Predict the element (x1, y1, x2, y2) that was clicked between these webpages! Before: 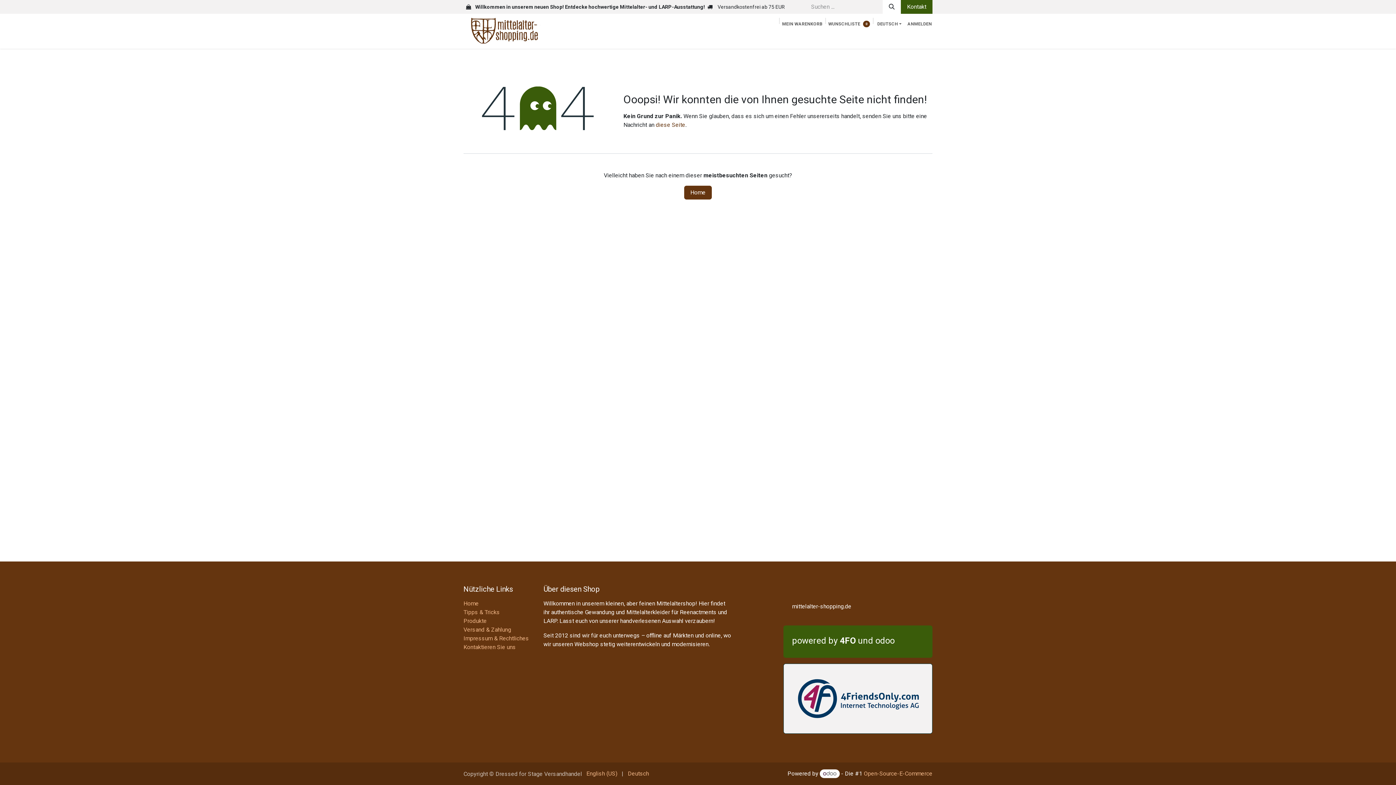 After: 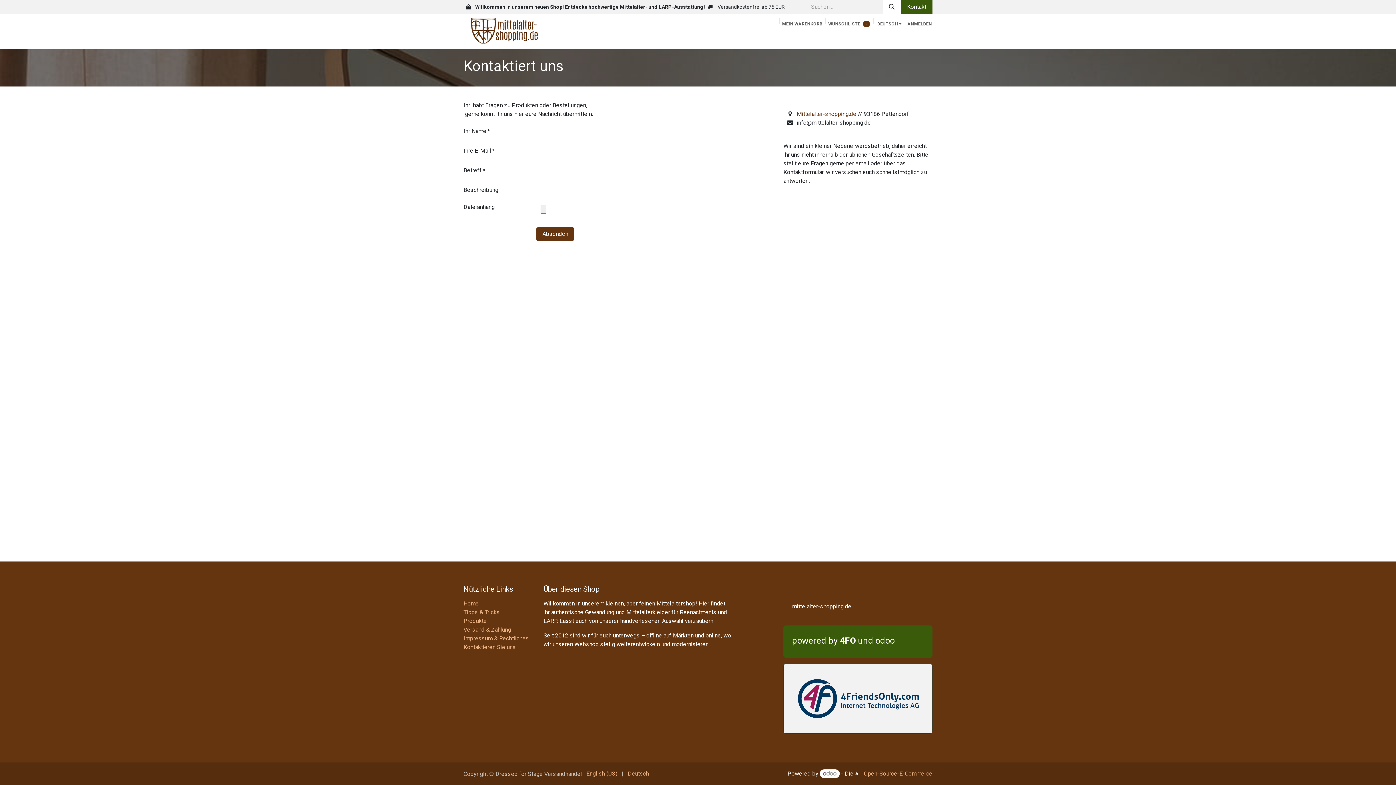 Action: label: Kontakt bbox: (901, 0, 932, 13)